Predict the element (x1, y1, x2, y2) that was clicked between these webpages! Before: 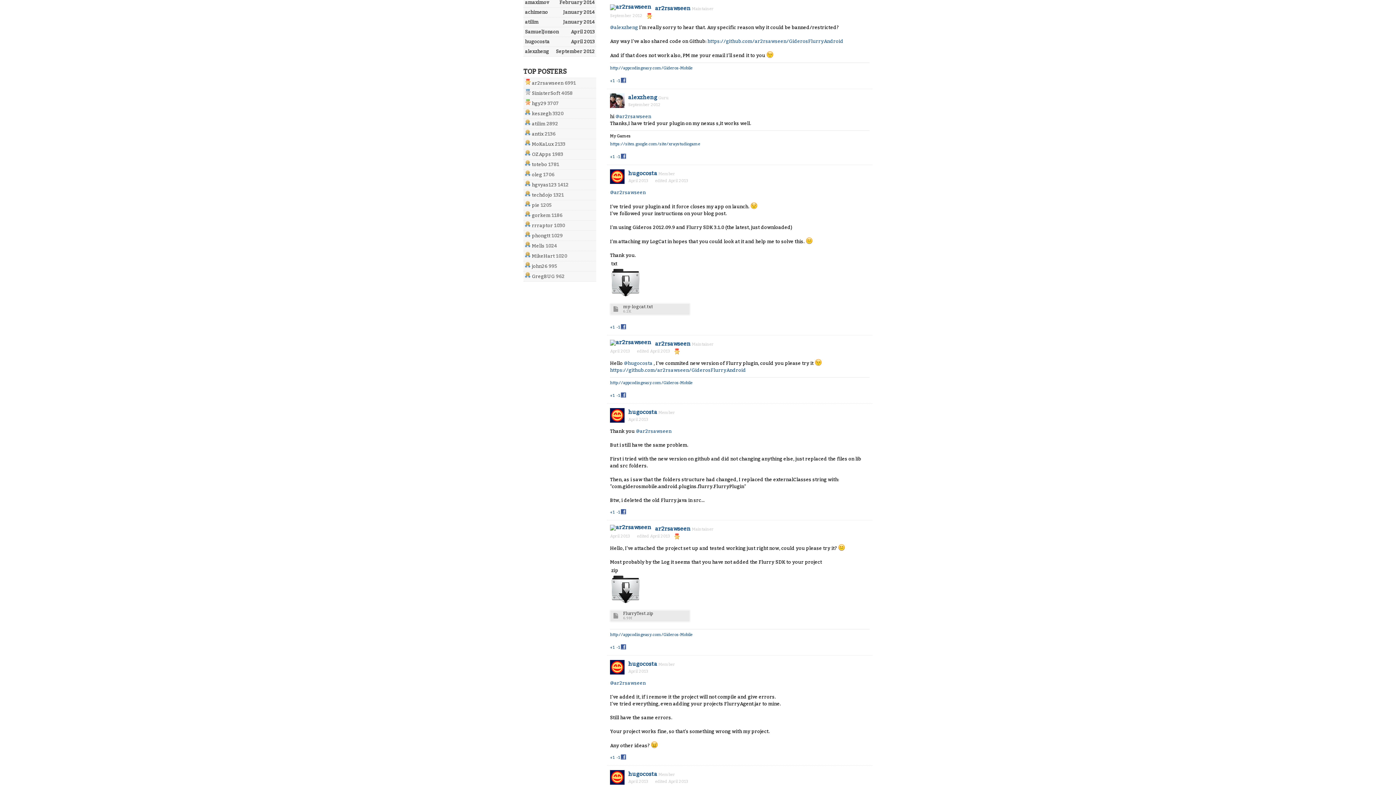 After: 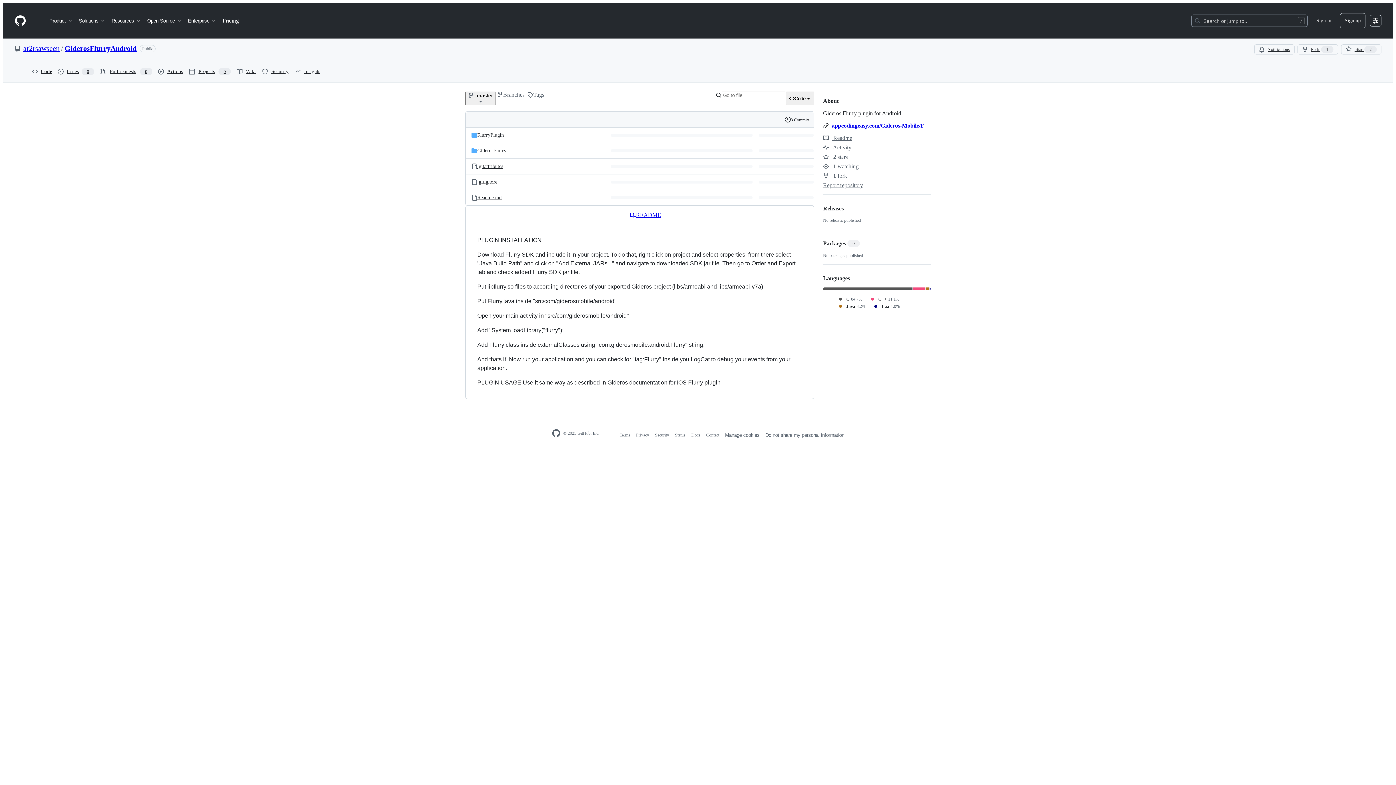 Action: label: https://github.com/ar2rsawseen/GiderosFlurryAndroid bbox: (707, 38, 843, 44)